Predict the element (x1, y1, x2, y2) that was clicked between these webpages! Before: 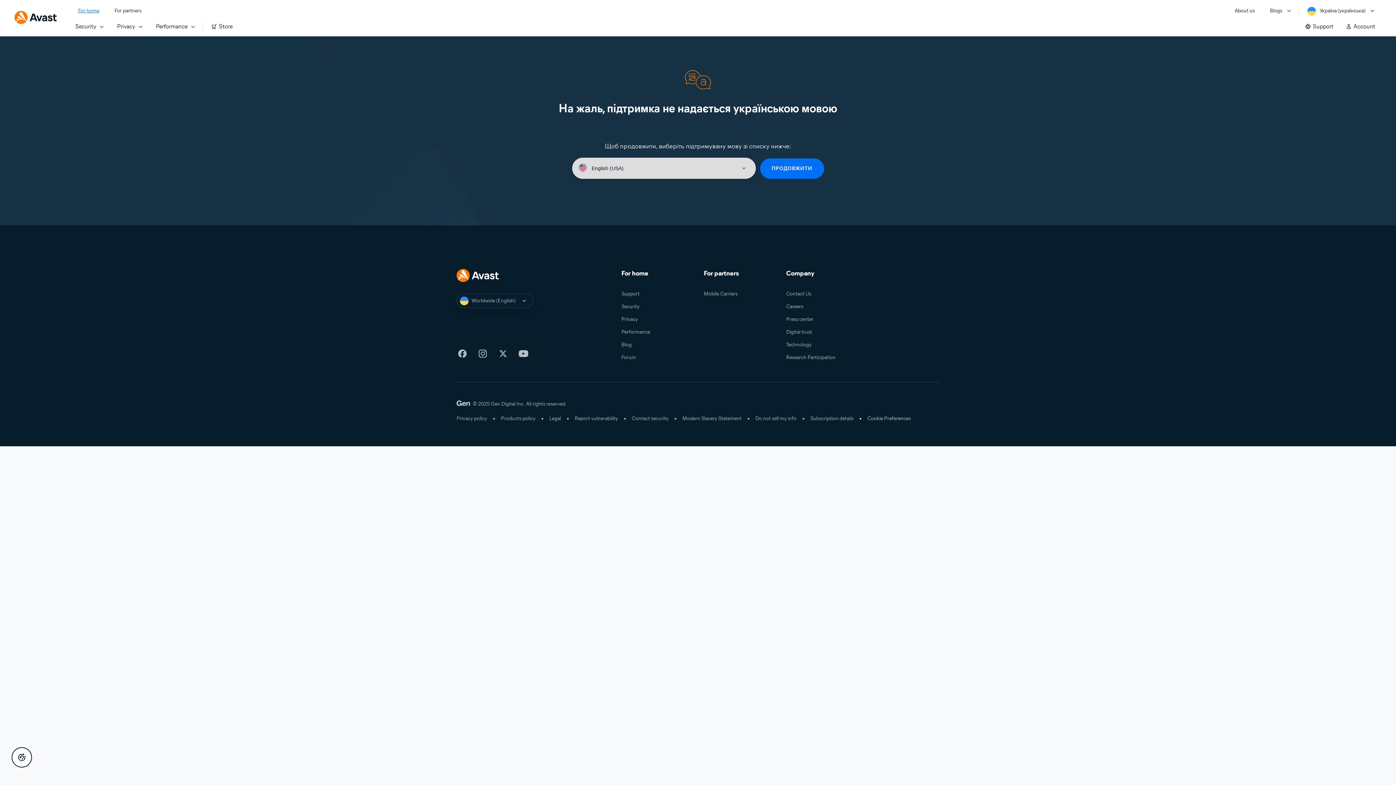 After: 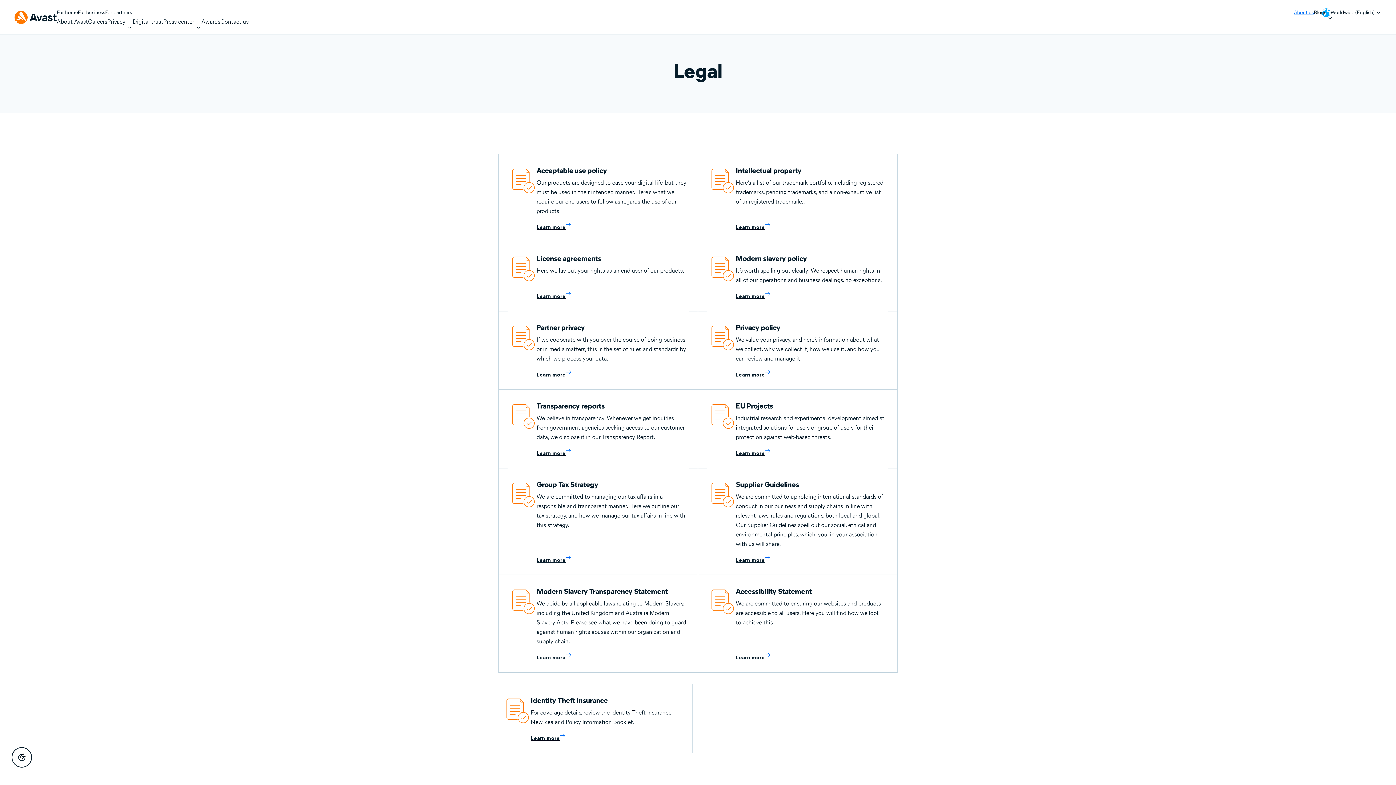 Action: label: Legal bbox: (541, 414, 561, 423)